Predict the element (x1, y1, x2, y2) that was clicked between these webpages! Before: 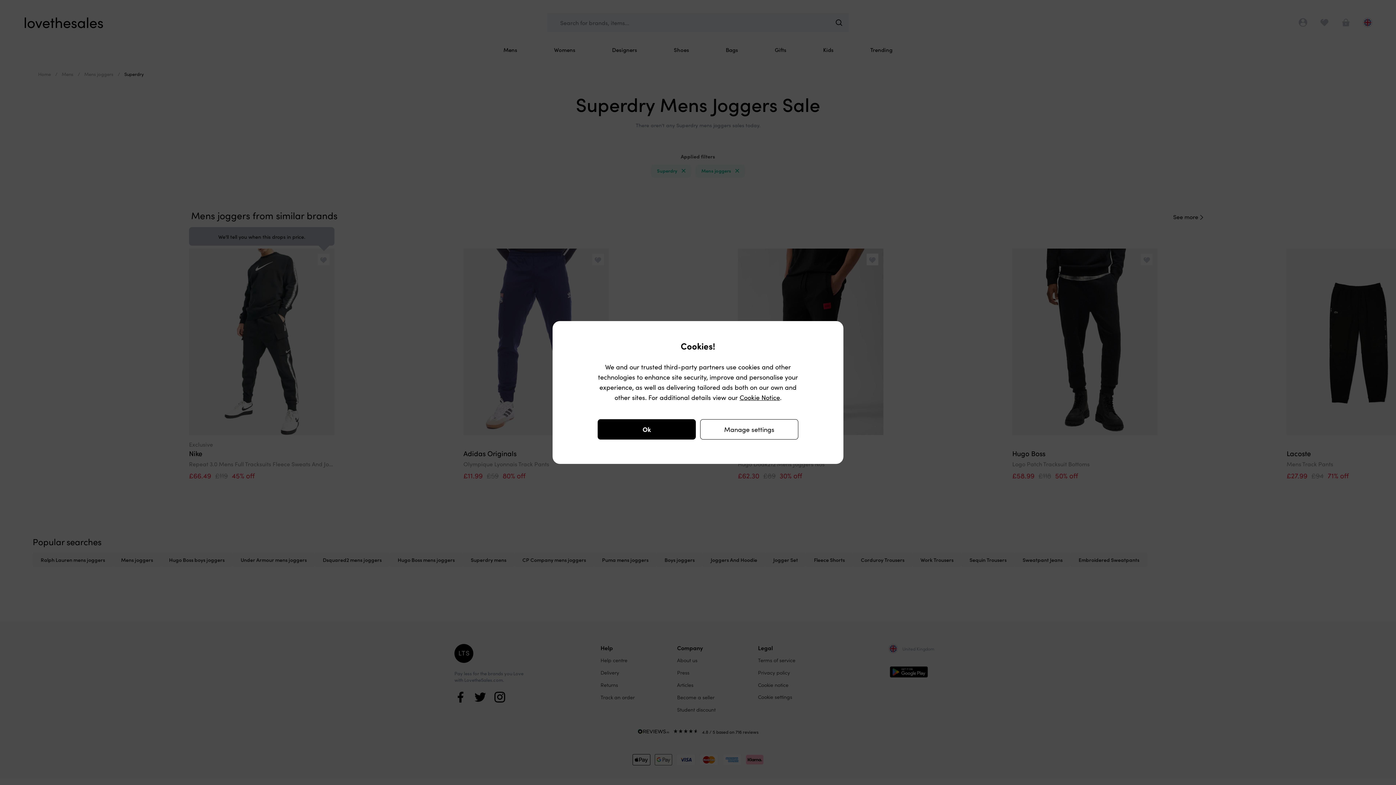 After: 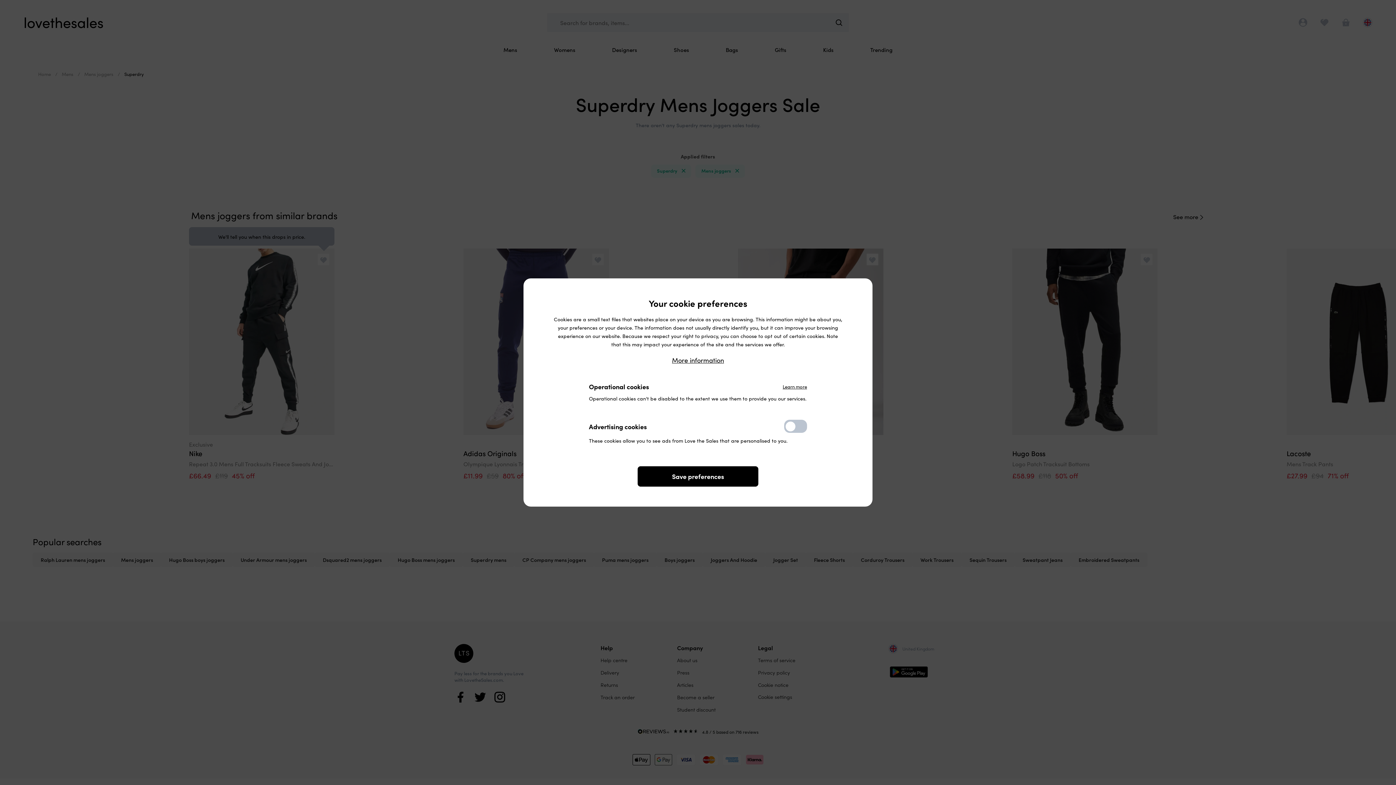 Action: label: Manage settings bbox: (700, 419, 798, 439)